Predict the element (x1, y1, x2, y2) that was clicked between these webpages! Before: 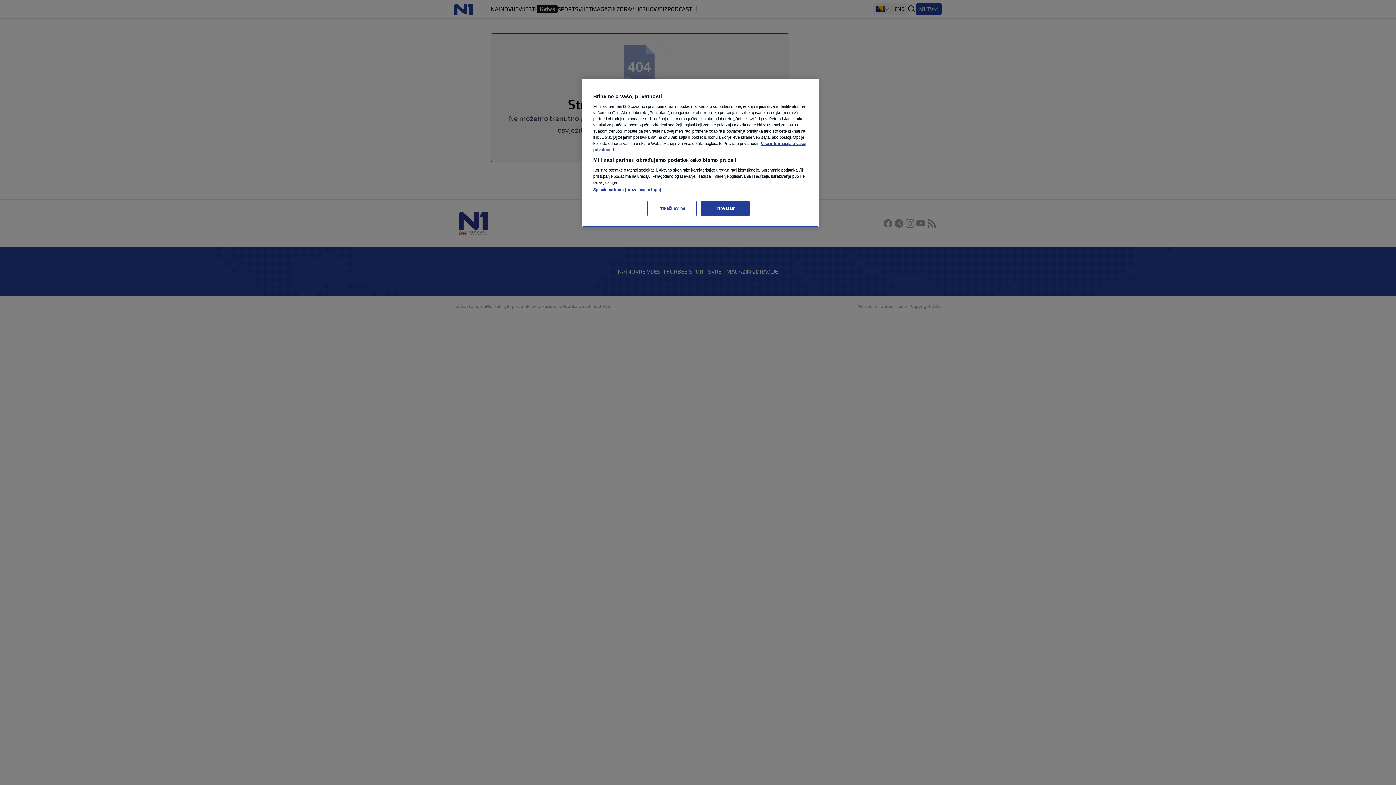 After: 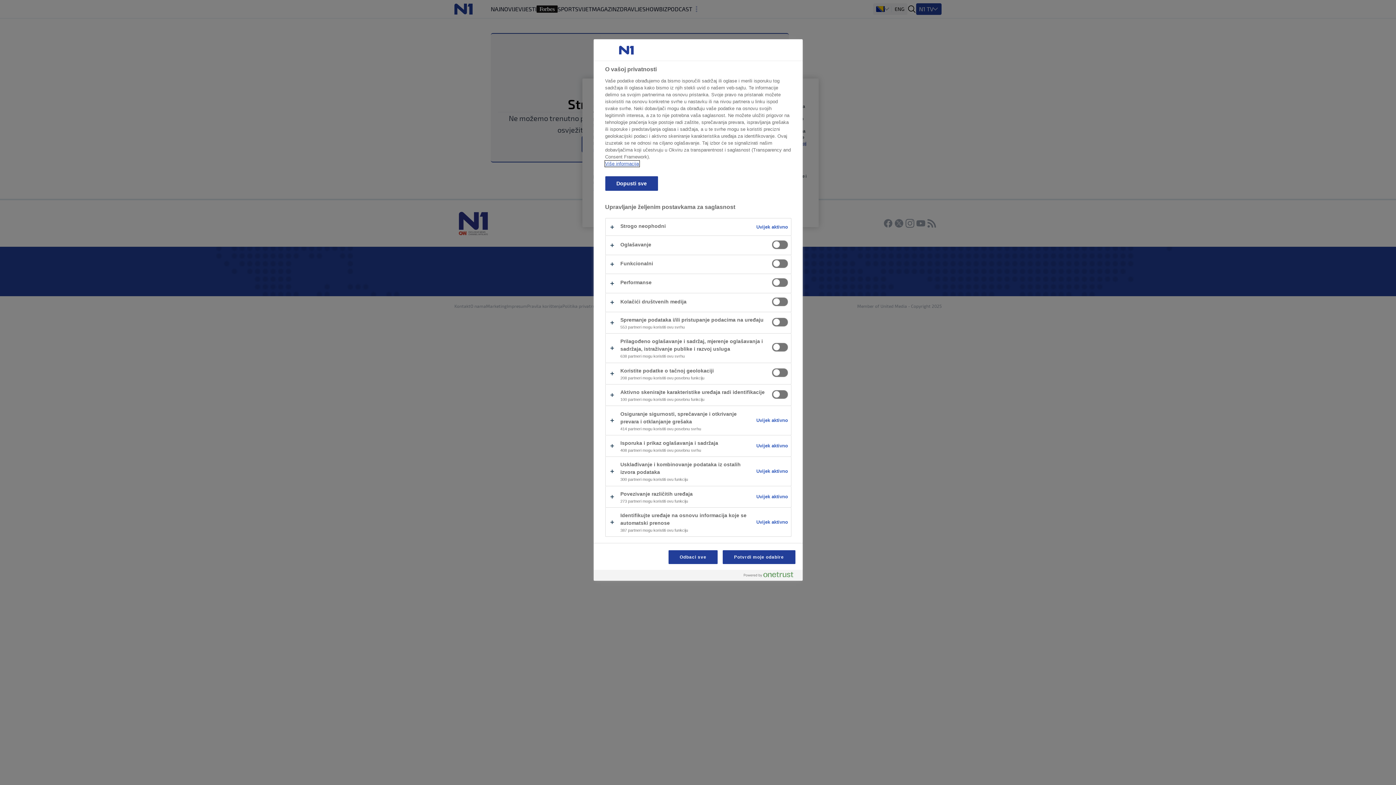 Action: bbox: (647, 201, 696, 216) label: Prikaži svrhe